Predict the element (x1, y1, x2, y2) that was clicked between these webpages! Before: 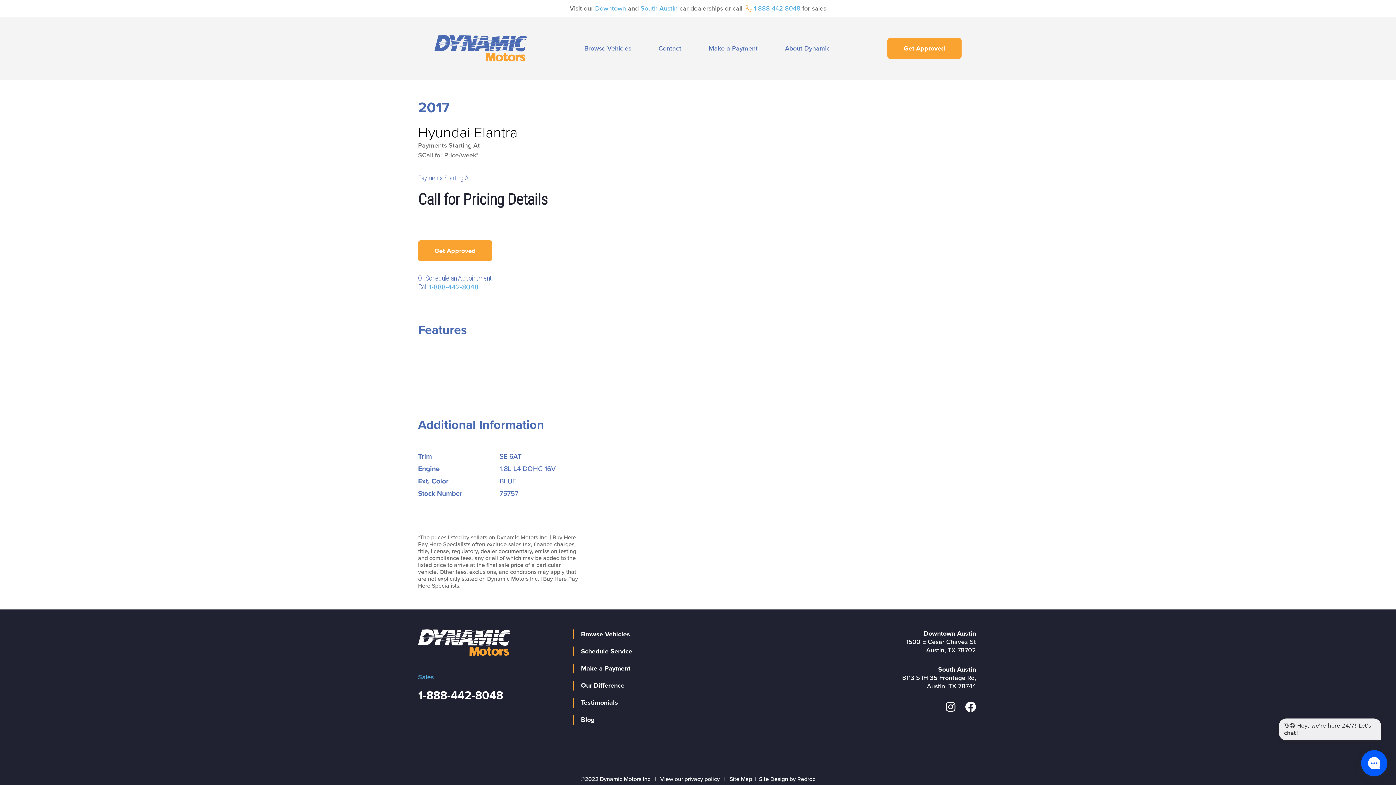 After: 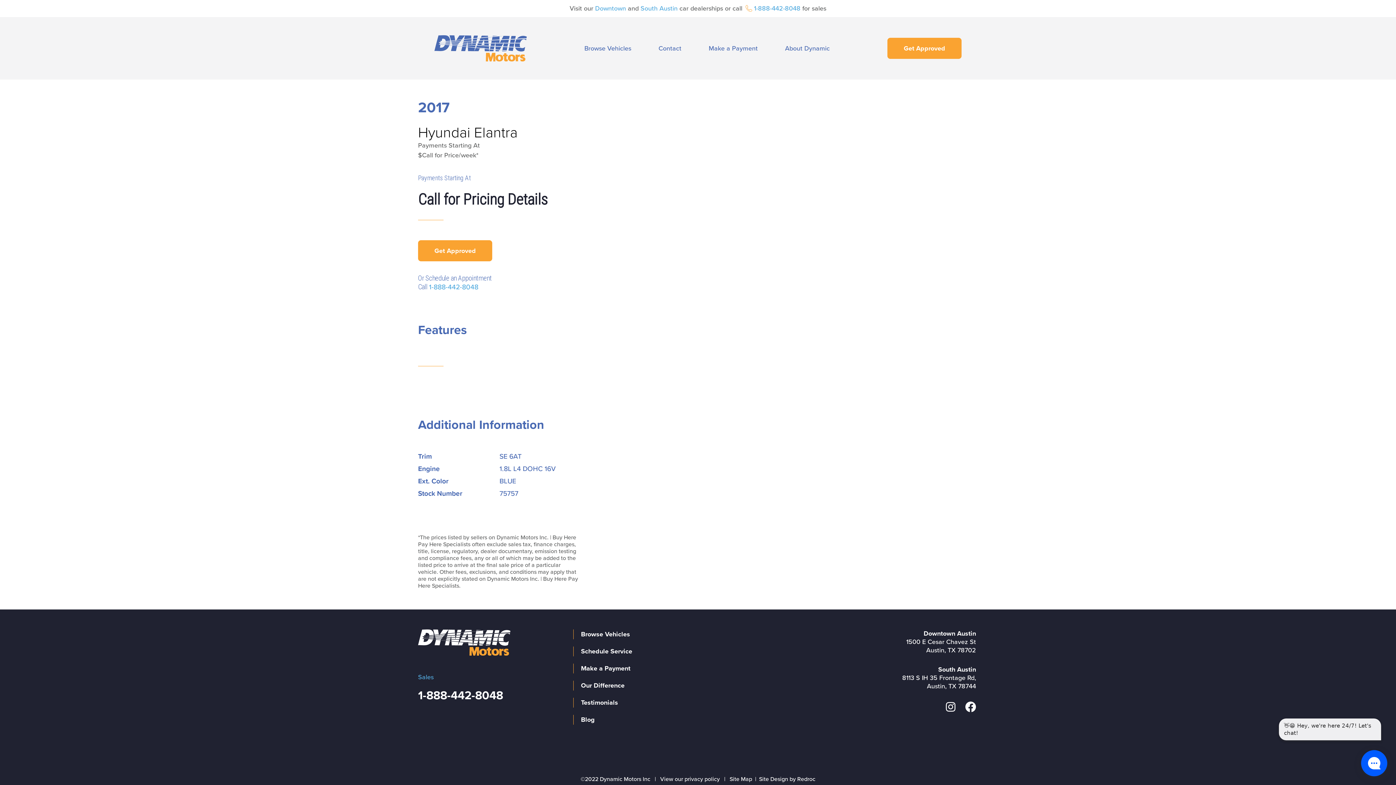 Action: bbox: (640, 4, 677, 12) label: South Austin